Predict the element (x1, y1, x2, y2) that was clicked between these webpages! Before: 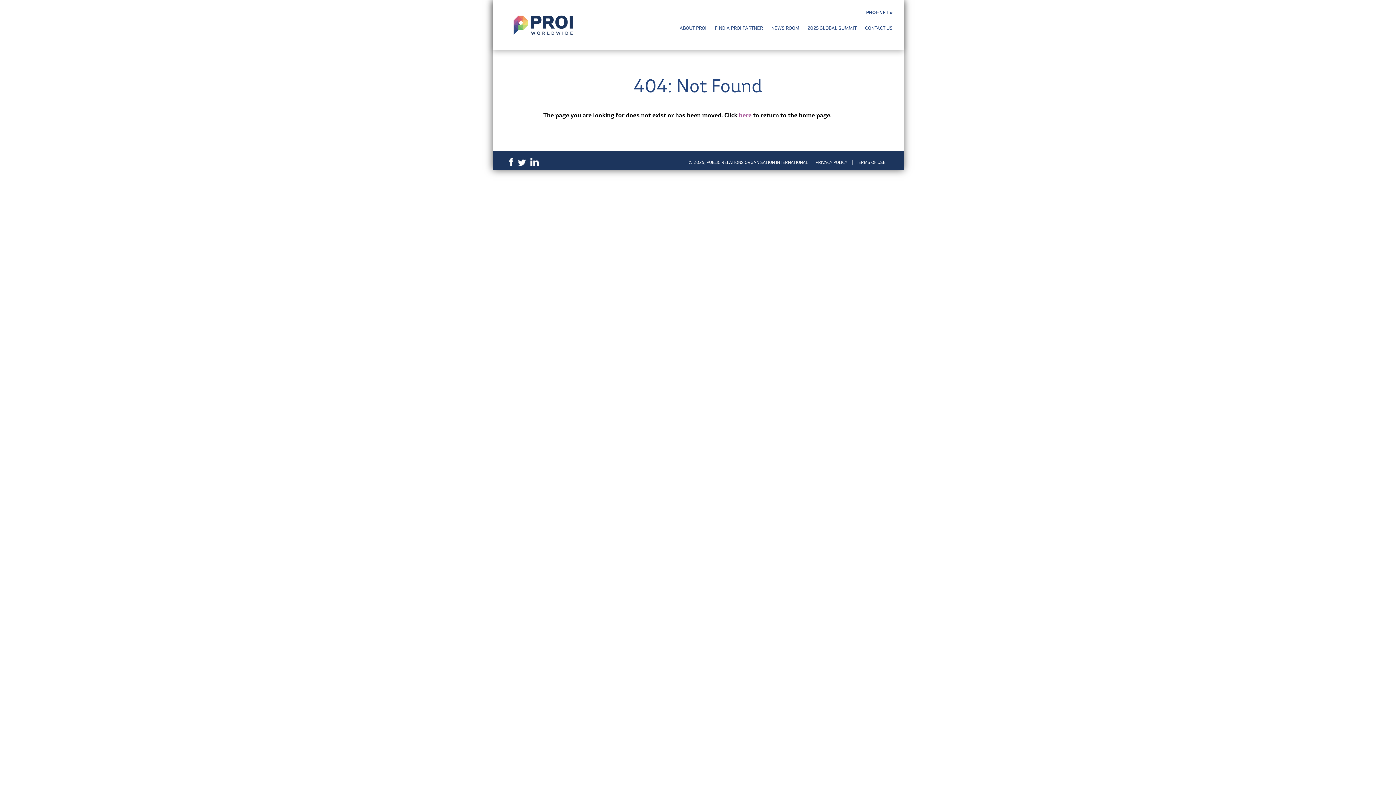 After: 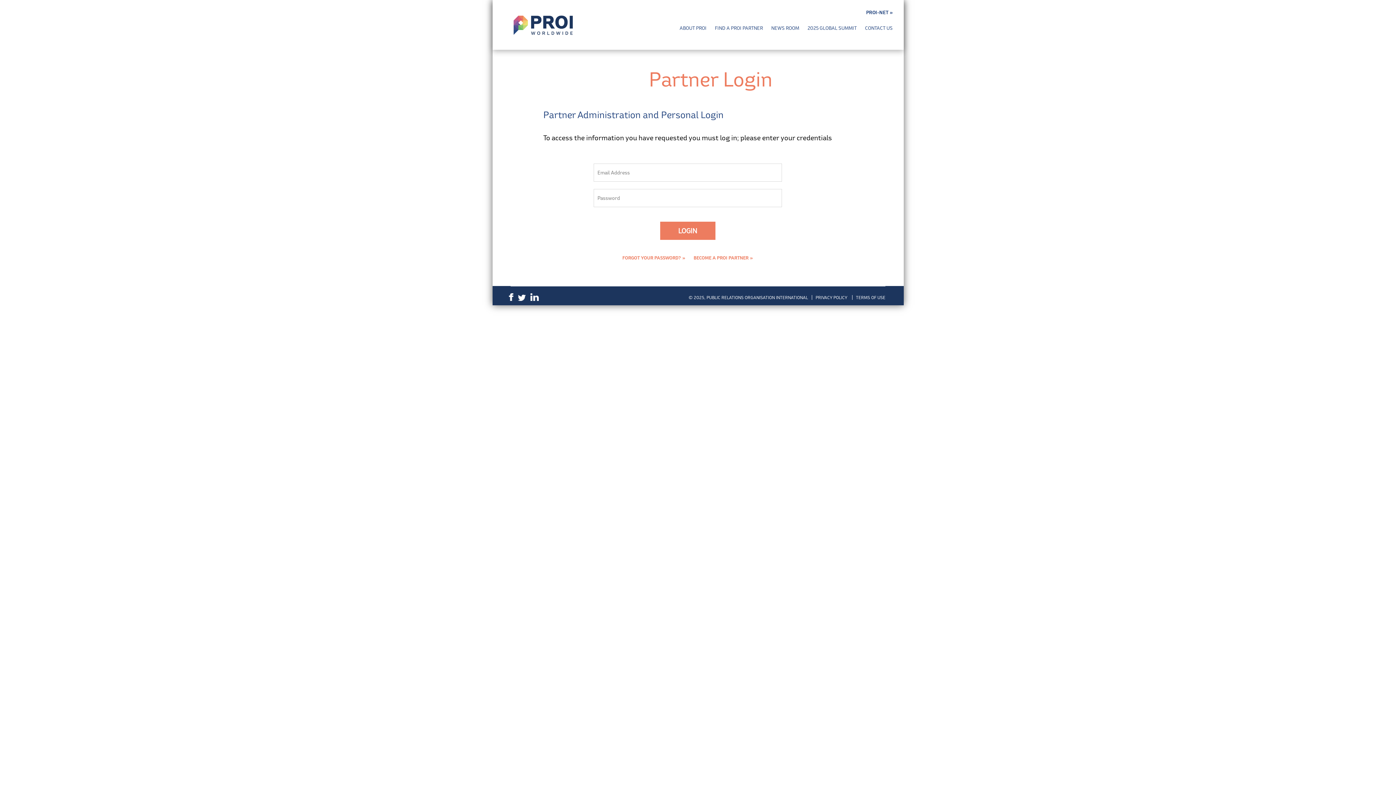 Action: label: PROI-NET » bbox: (862, 9, 892, 15)